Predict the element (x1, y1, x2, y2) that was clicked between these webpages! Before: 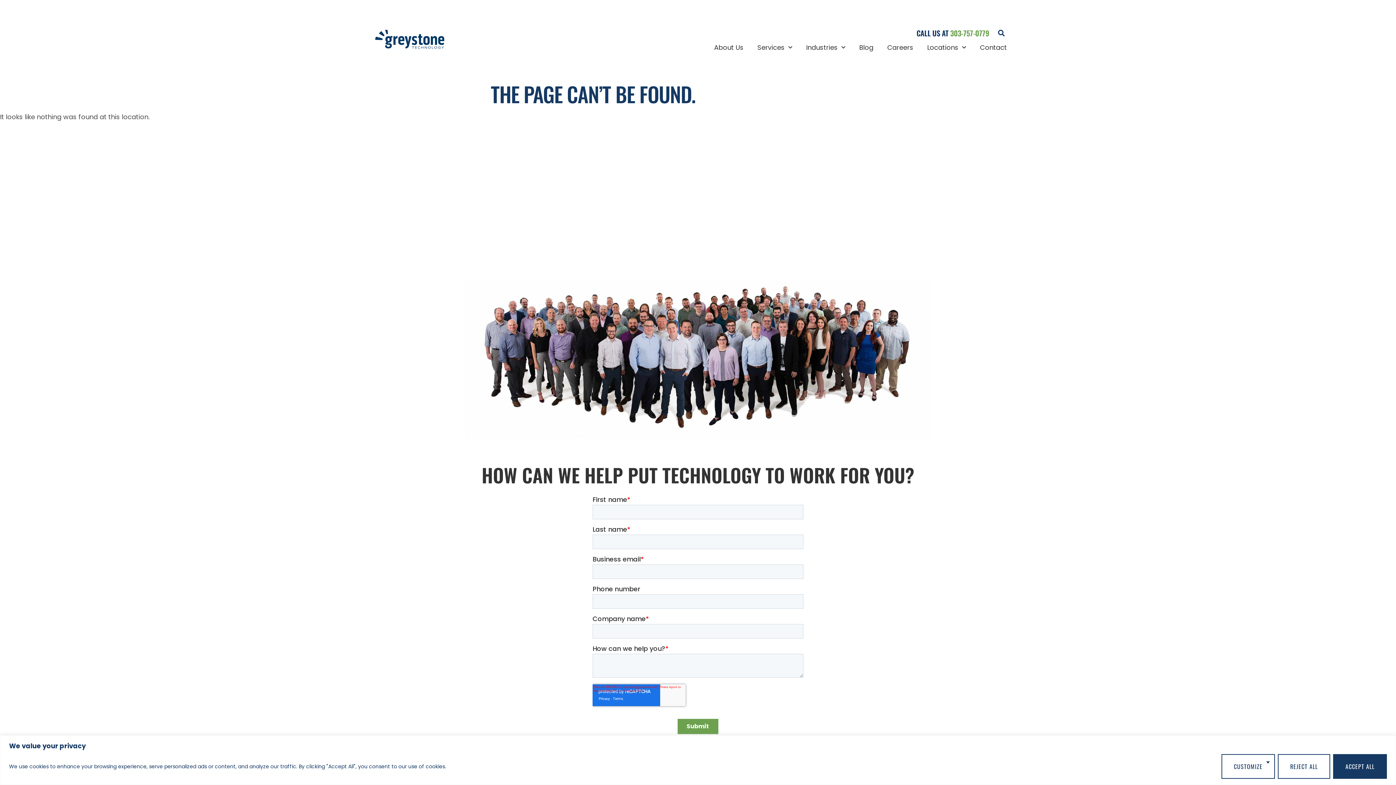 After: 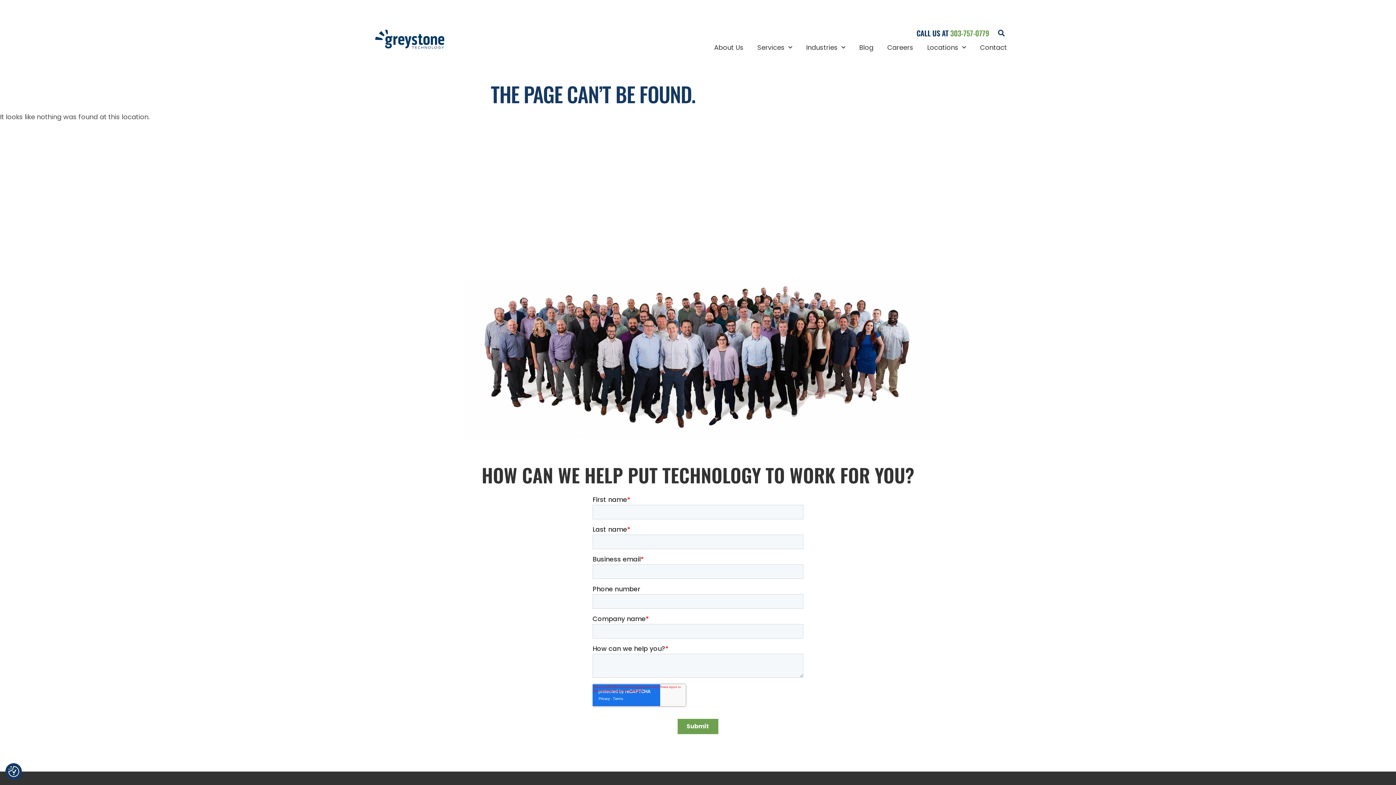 Action: bbox: (1278, 754, 1330, 779) label: Reject All